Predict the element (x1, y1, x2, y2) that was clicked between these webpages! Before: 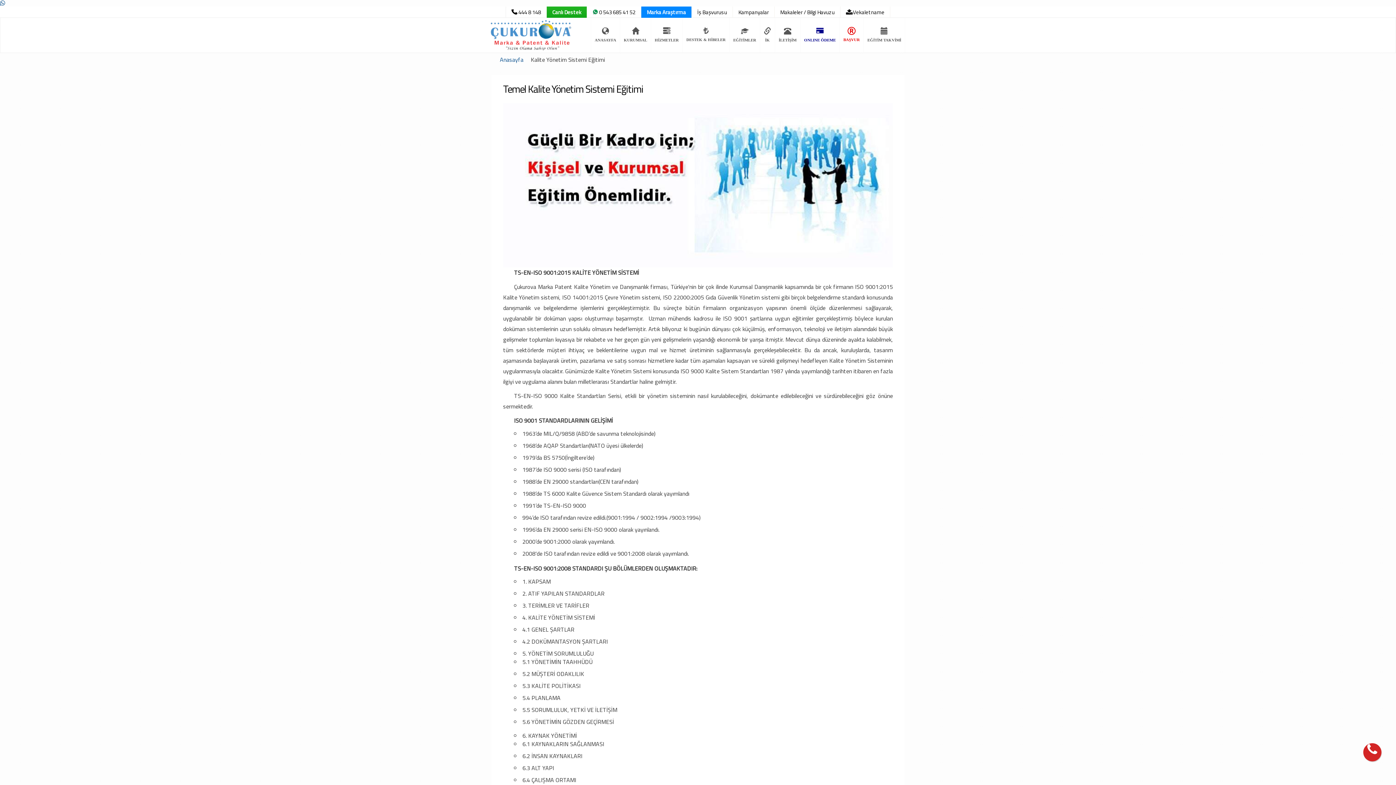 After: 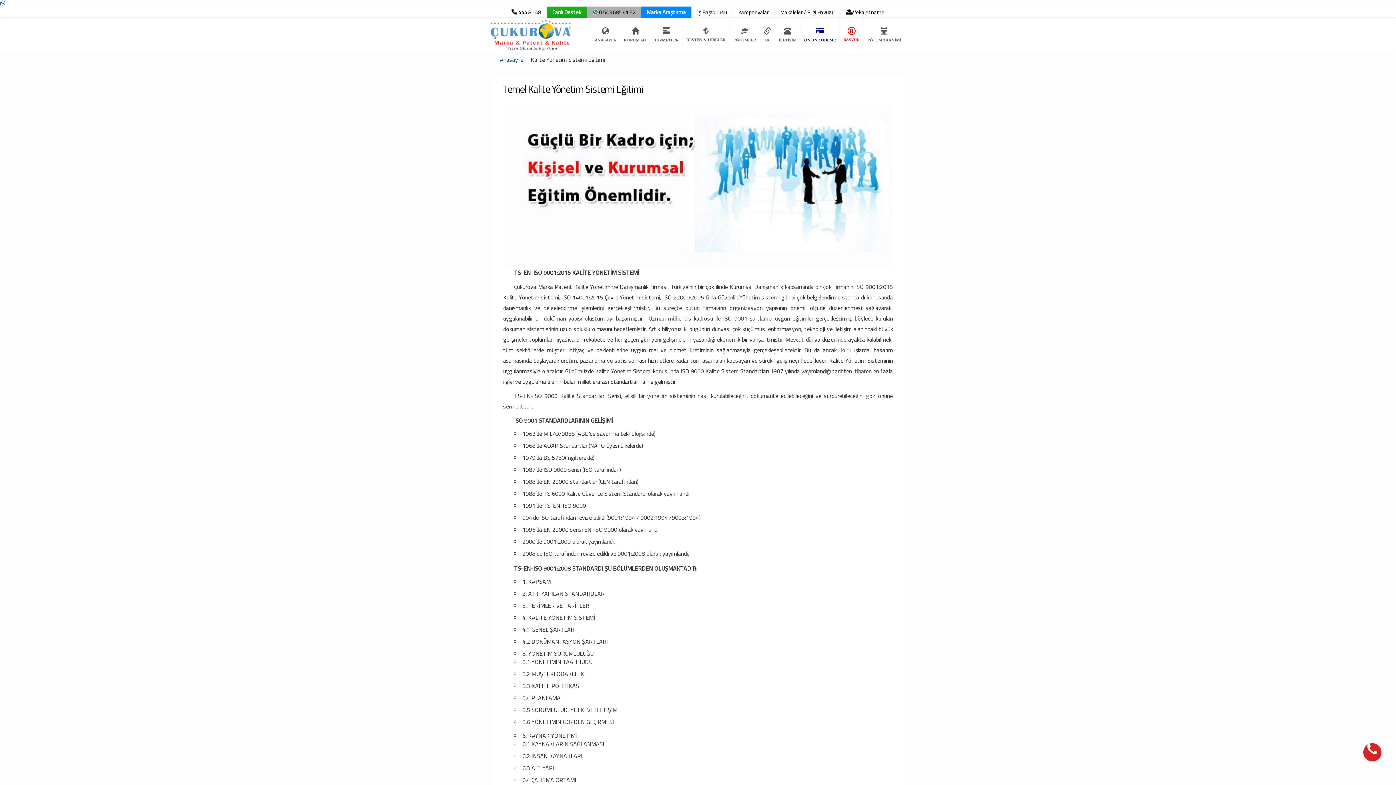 Action: label:  0 543 685 41 52 bbox: (587, 6, 641, 17)